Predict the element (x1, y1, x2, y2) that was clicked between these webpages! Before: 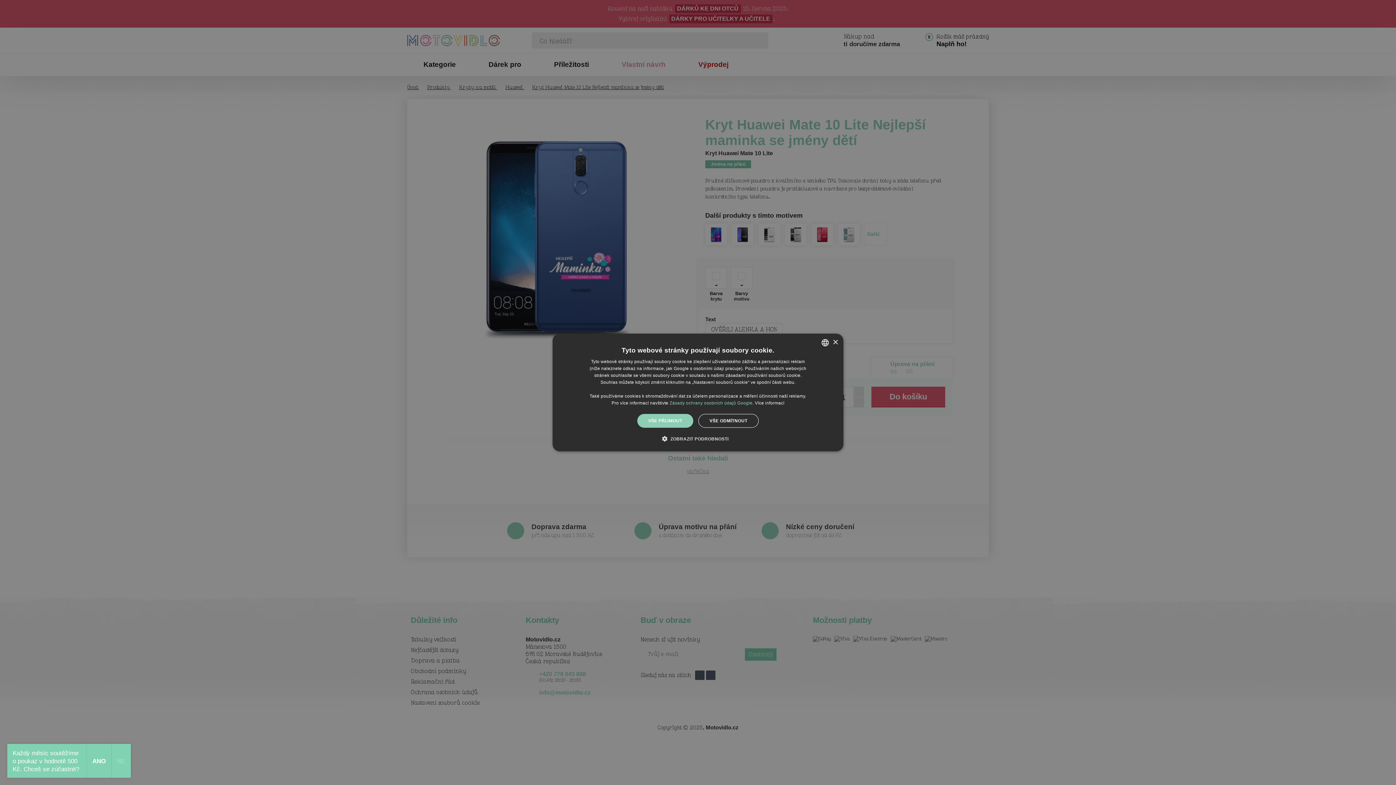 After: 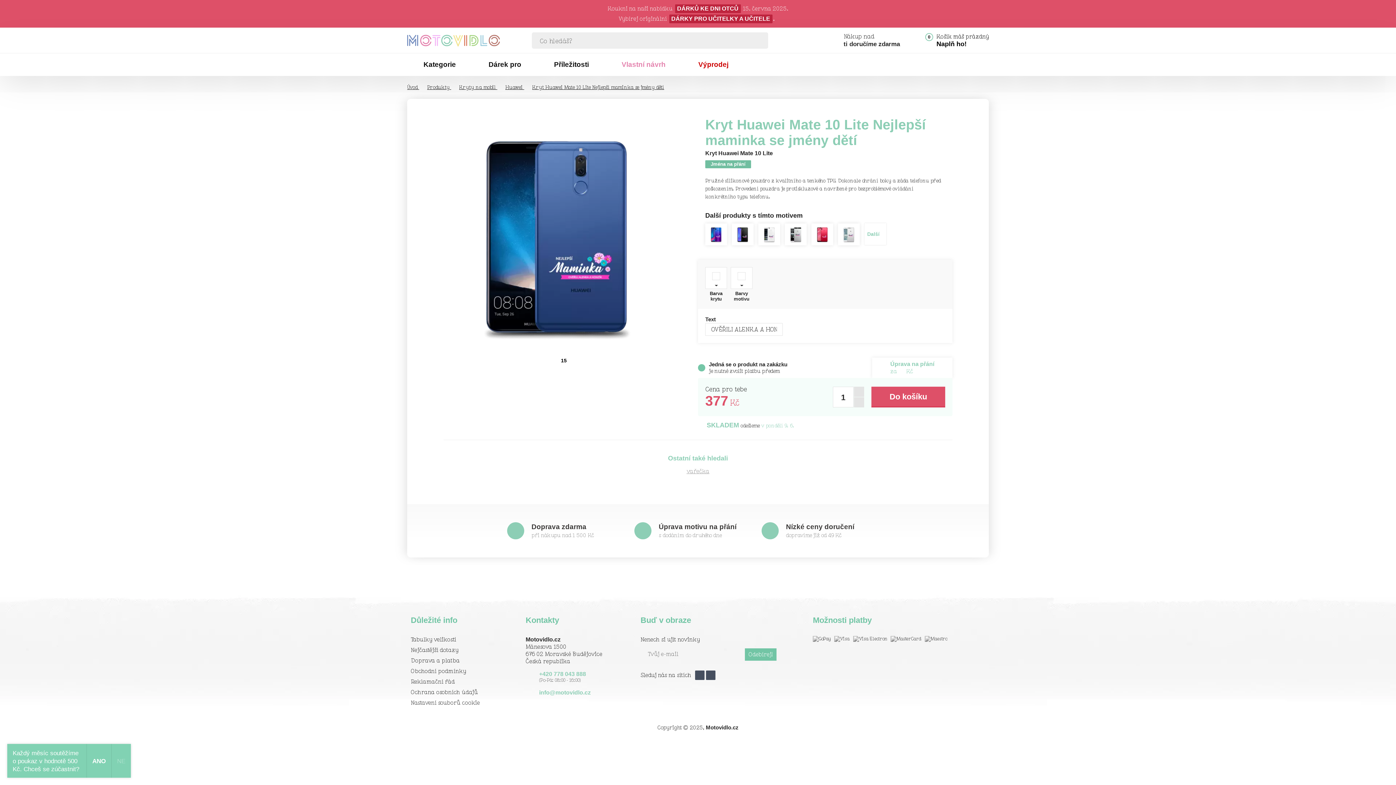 Action: label: VŠE ODMÍTNOUT bbox: (698, 414, 758, 428)